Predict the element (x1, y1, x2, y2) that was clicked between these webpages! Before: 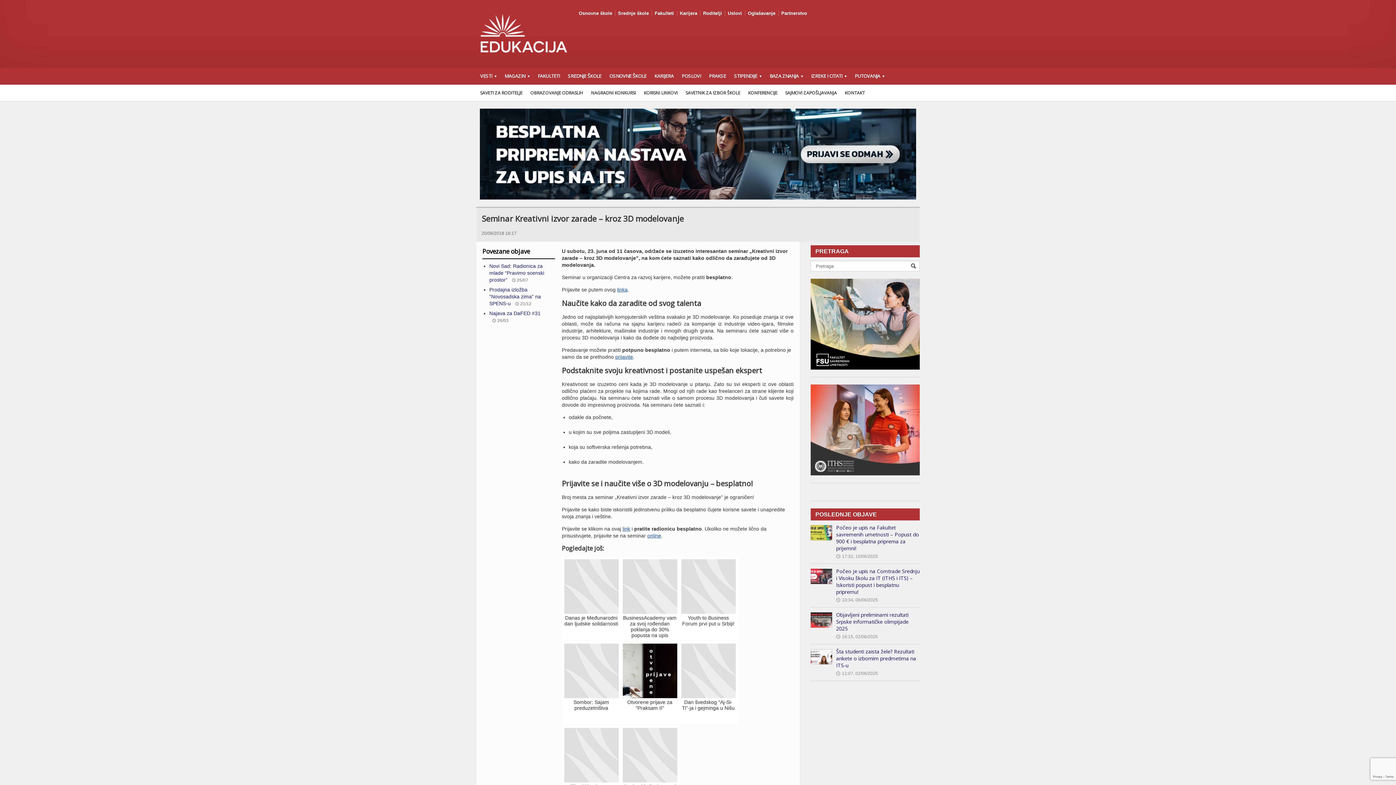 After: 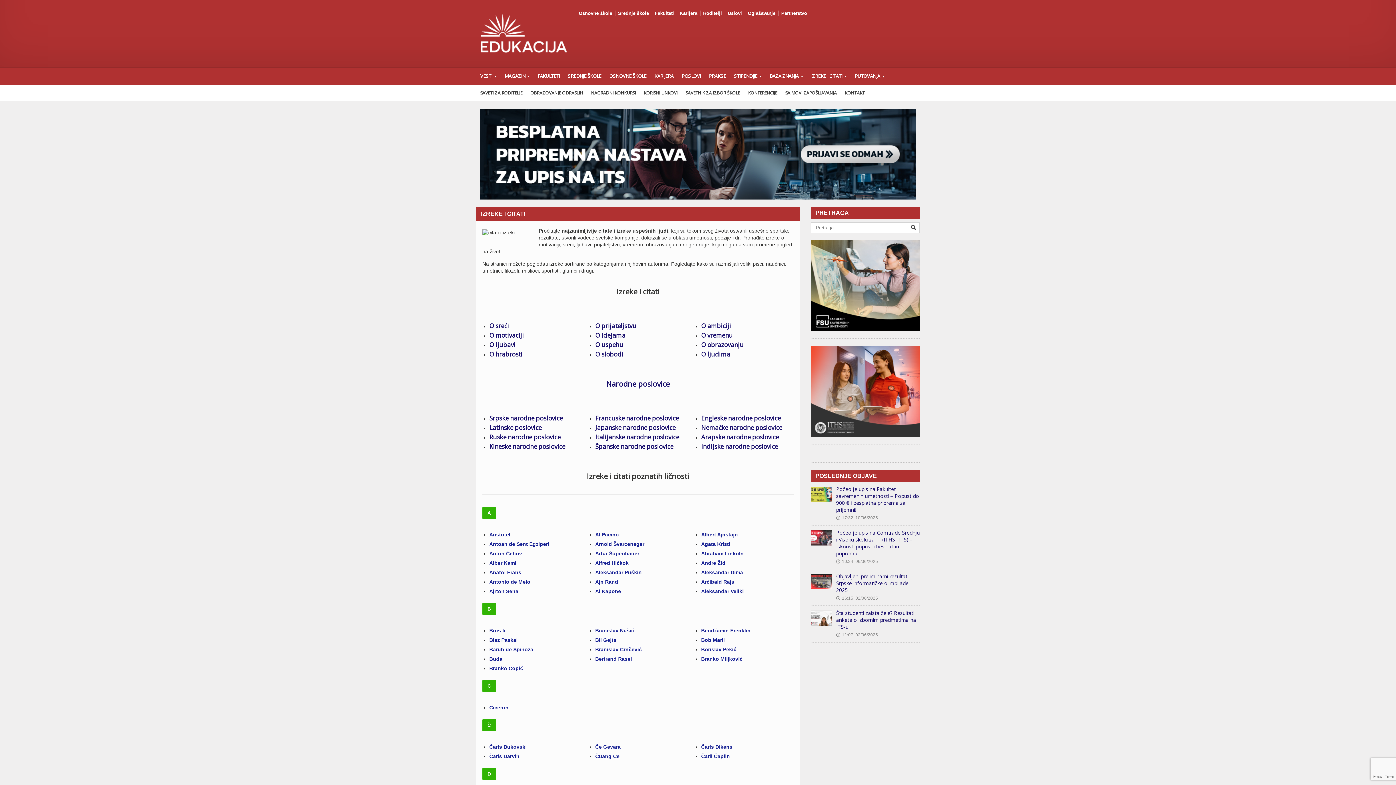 Action: label: IZREKE I CITATI bbox: (807, 67, 850, 84)